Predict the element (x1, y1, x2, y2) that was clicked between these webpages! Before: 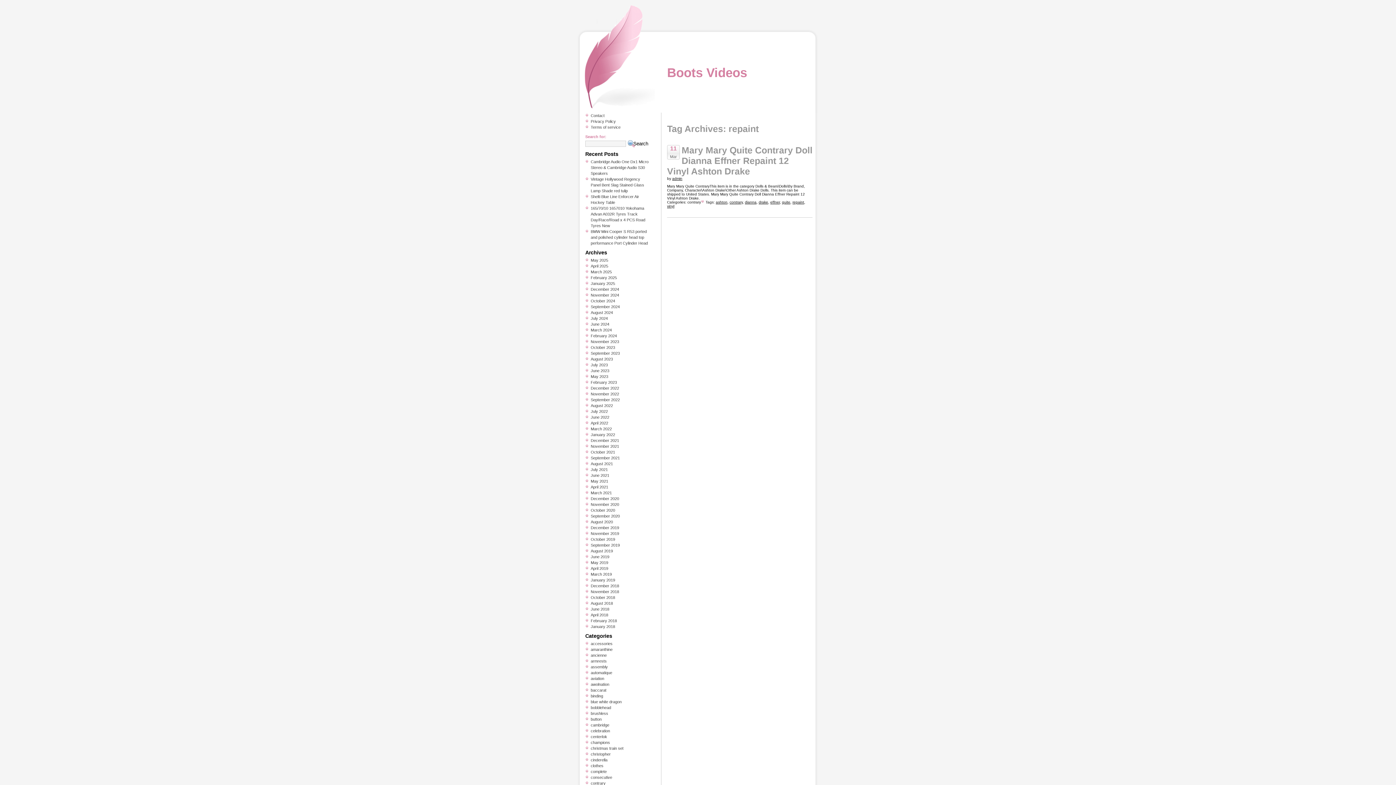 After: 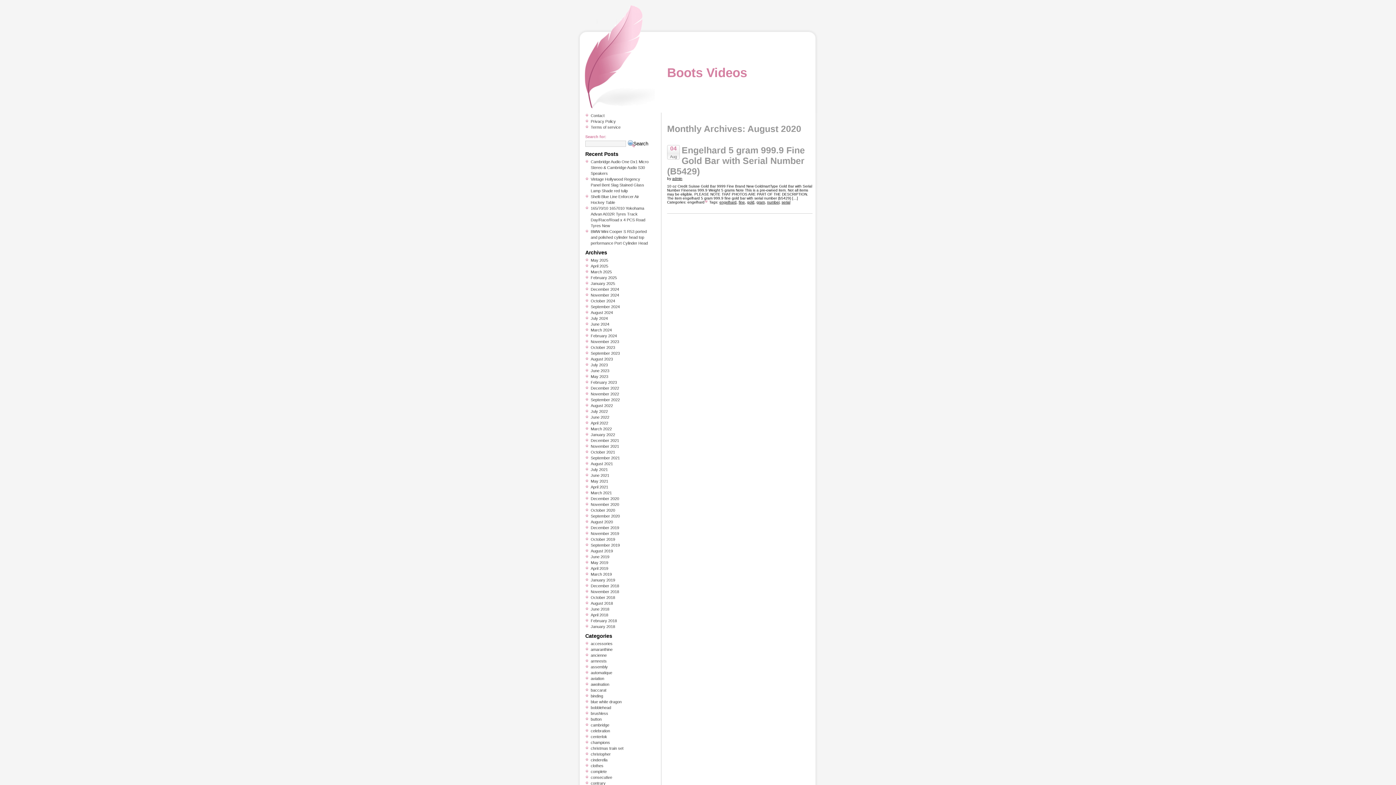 Action: bbox: (590, 520, 613, 524) label: August 2020